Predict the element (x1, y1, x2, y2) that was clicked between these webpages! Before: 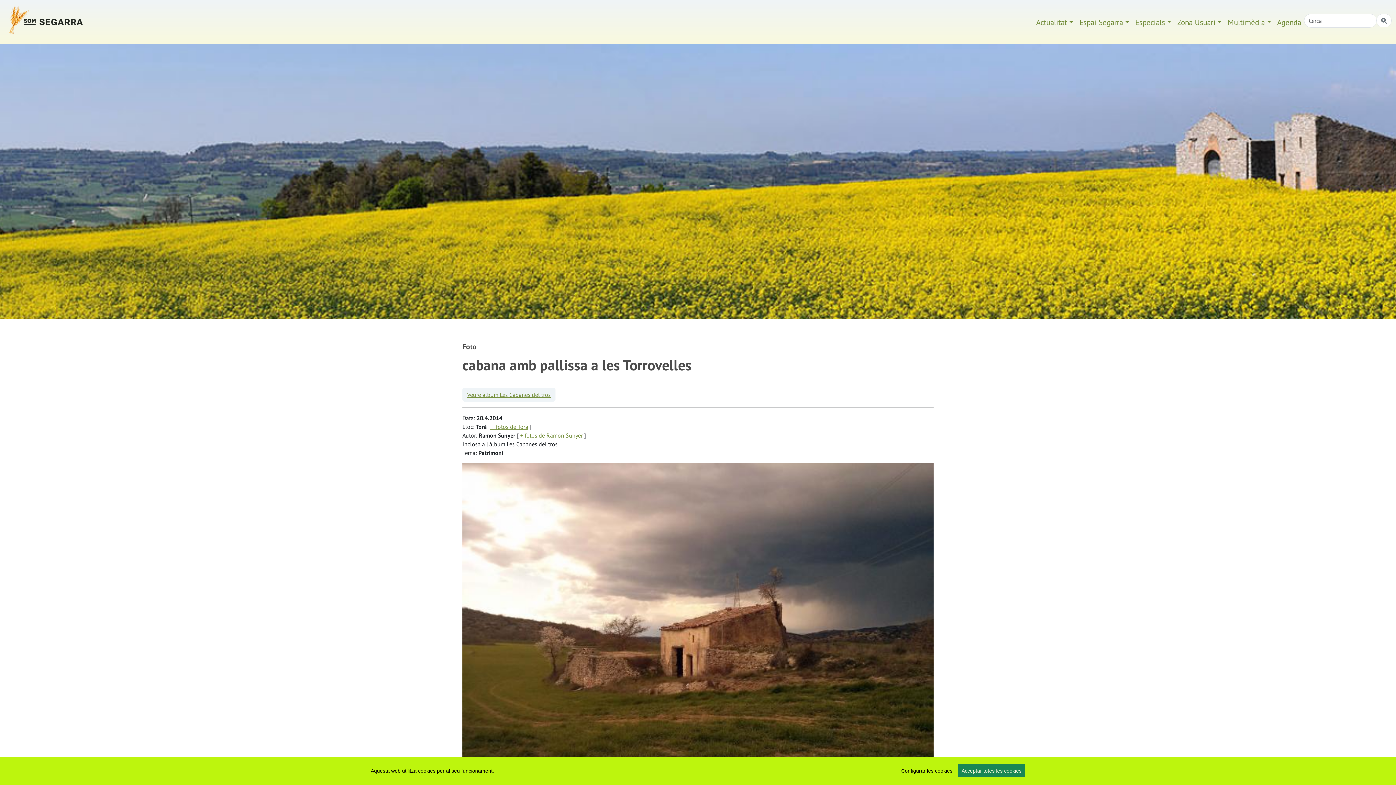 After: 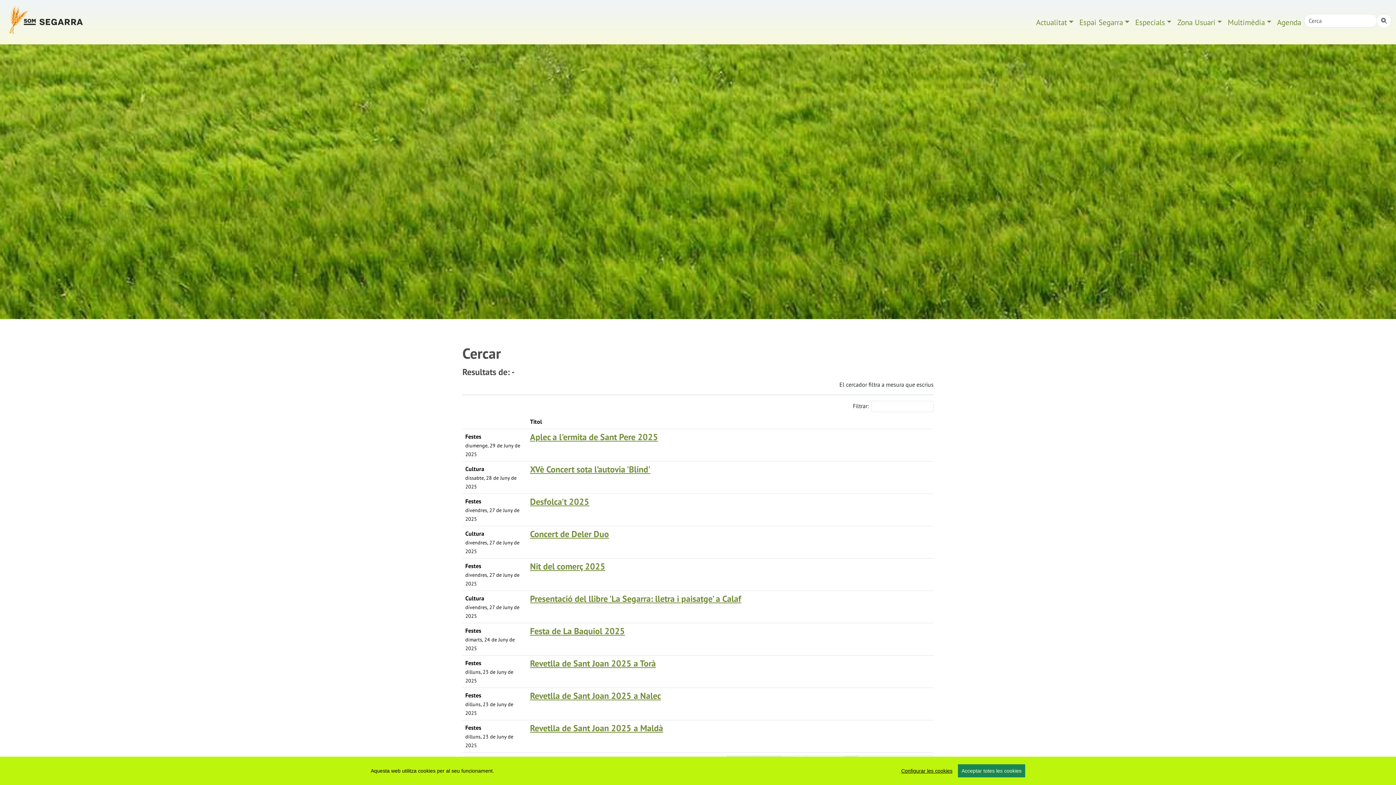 Action: bbox: (1376, 13, 1392, 27)